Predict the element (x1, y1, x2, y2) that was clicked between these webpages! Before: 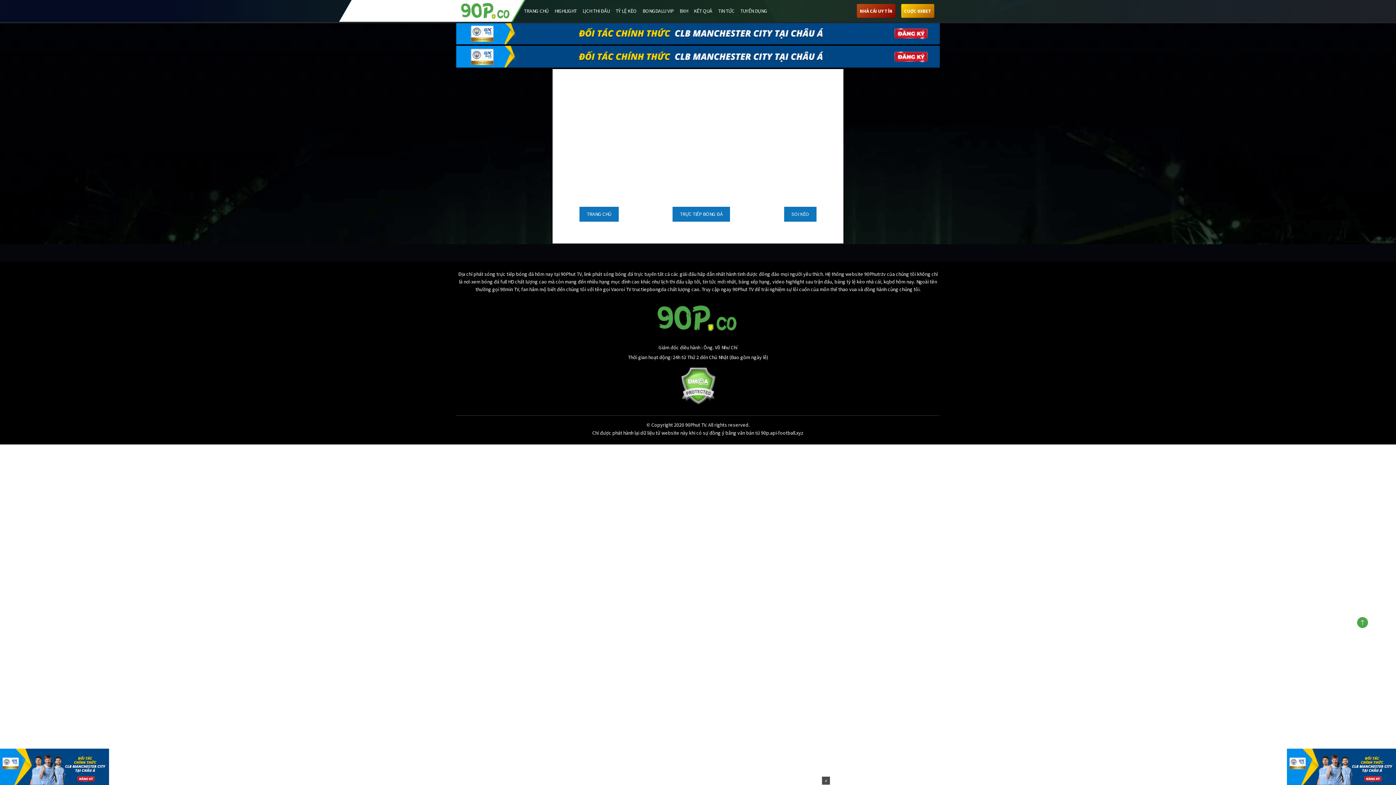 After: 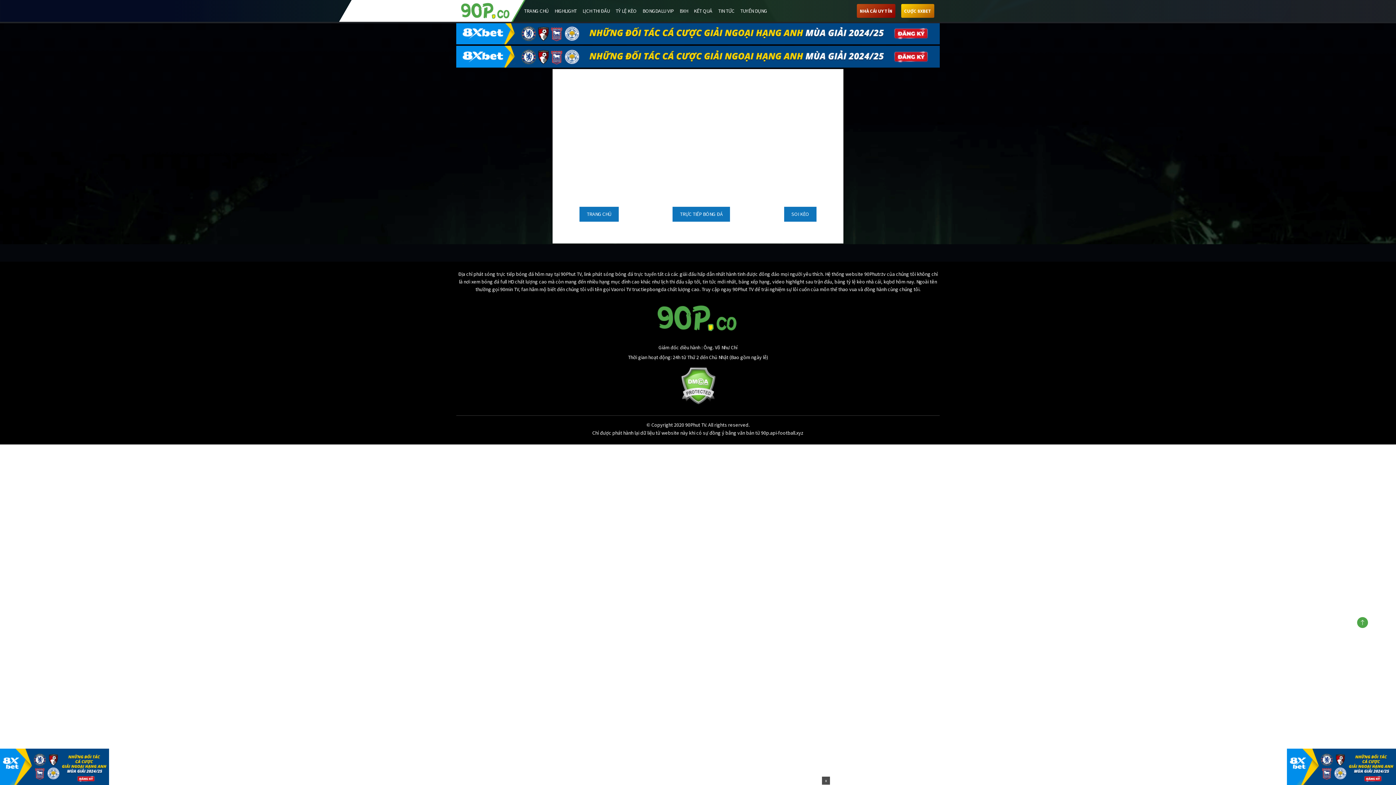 Action: bbox: (656, 314, 740, 321)